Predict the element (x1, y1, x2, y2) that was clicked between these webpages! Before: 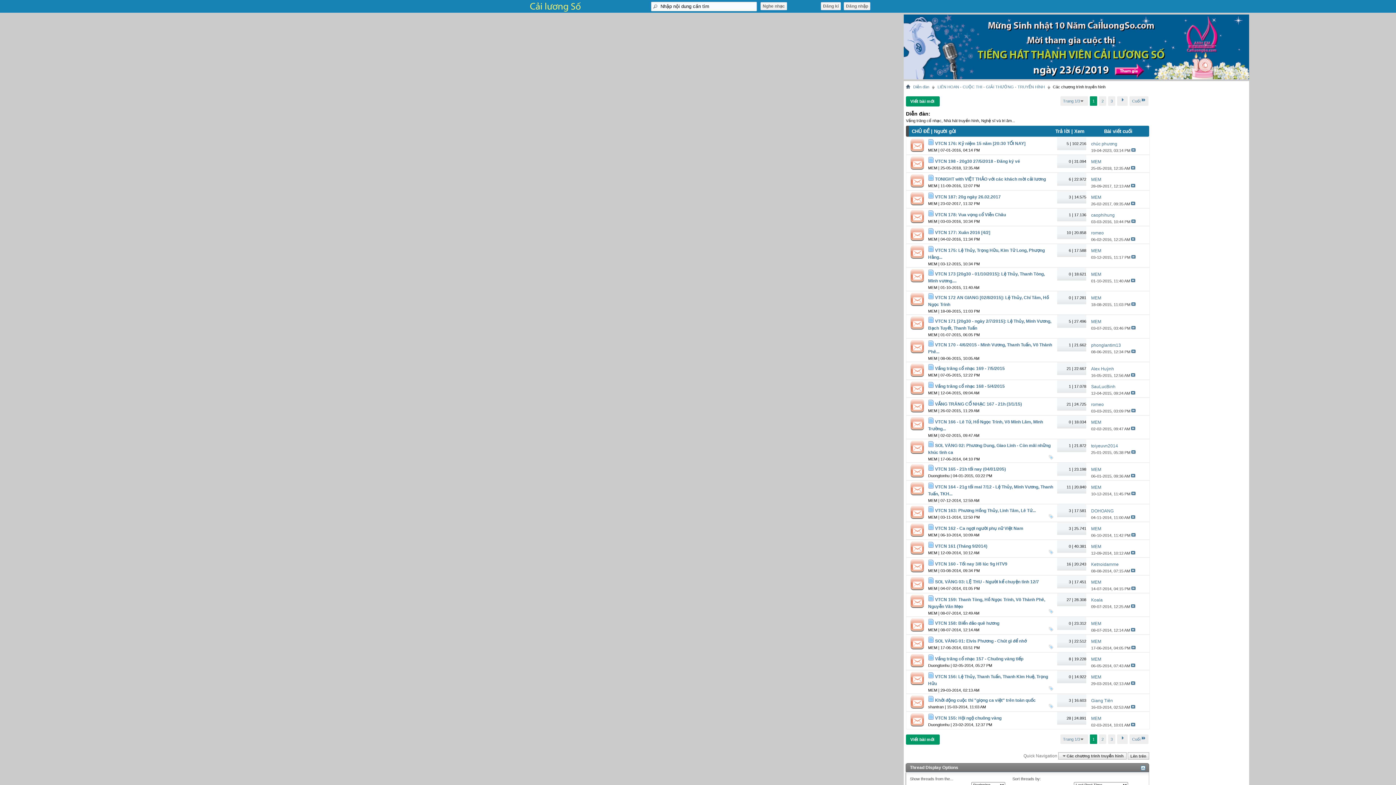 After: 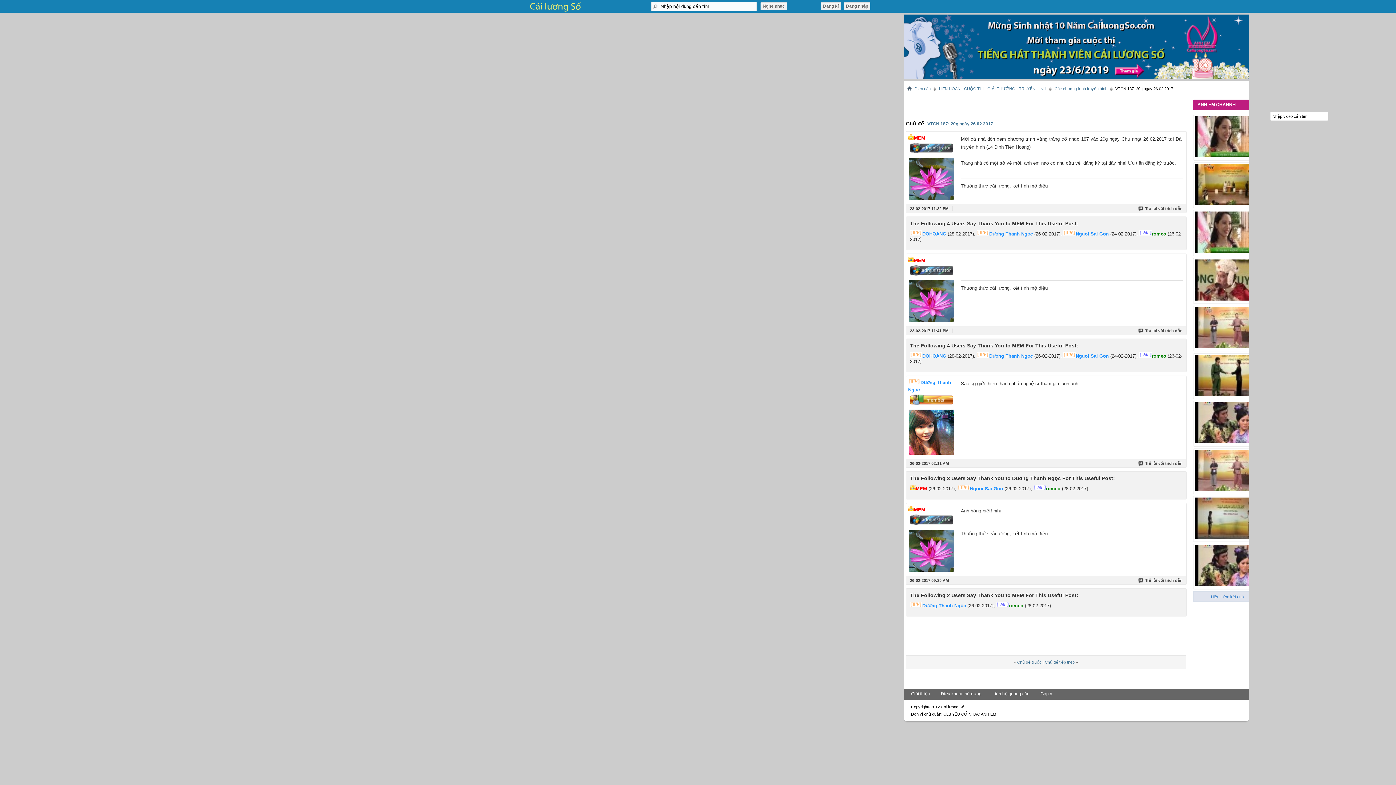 Action: label: VTCN 187: 20g ngày 26.02.2017 bbox: (935, 194, 1001, 199)